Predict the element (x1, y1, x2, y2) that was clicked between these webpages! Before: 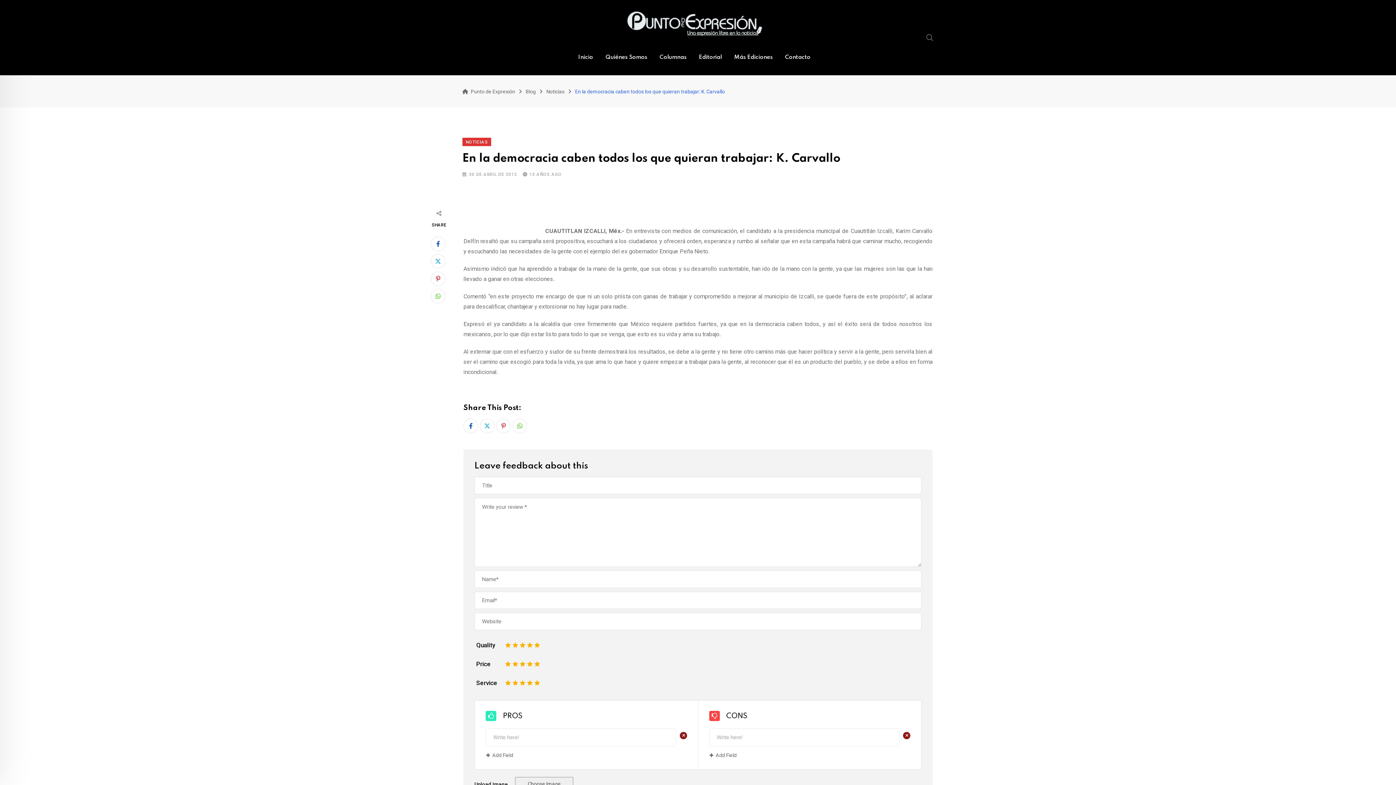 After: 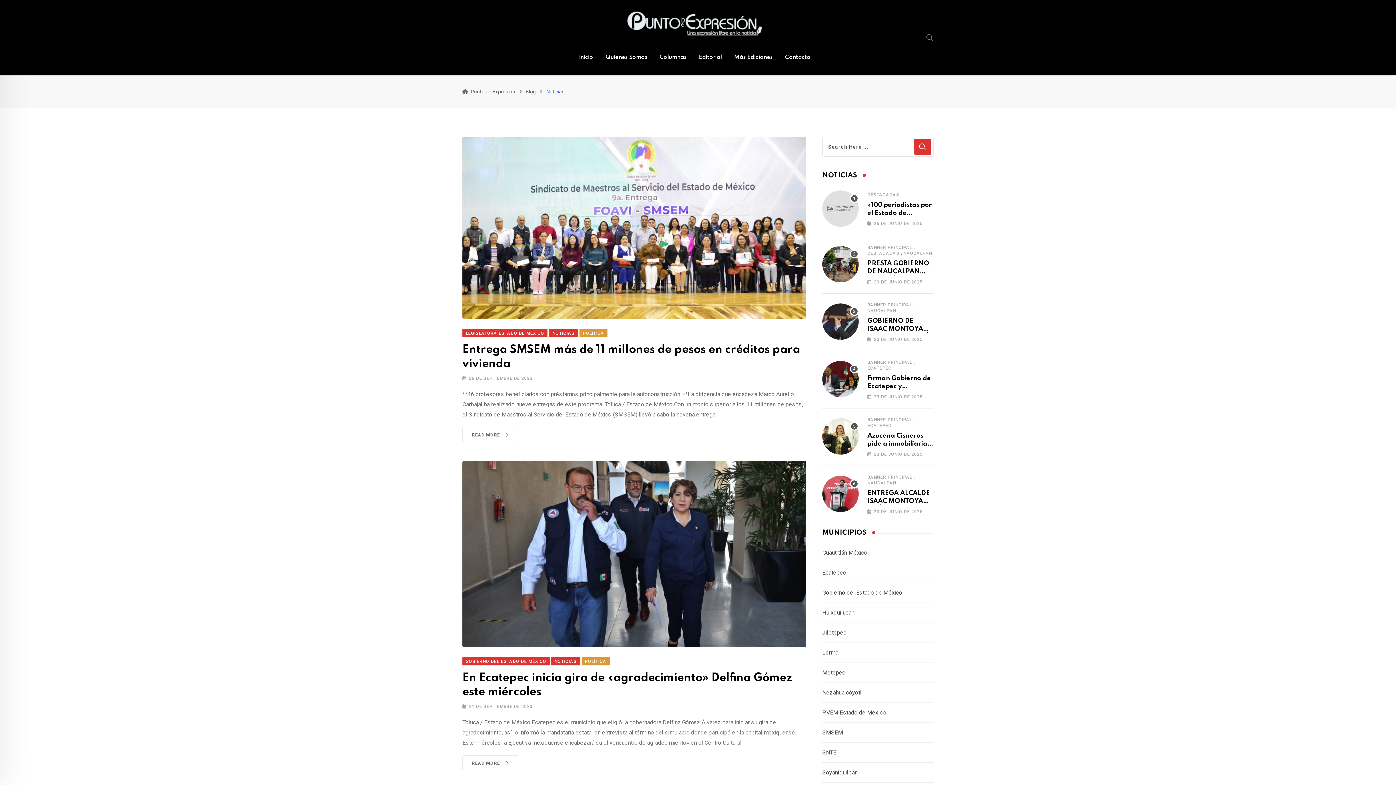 Action: bbox: (462, 138, 491, 145) label: NOTICIAS